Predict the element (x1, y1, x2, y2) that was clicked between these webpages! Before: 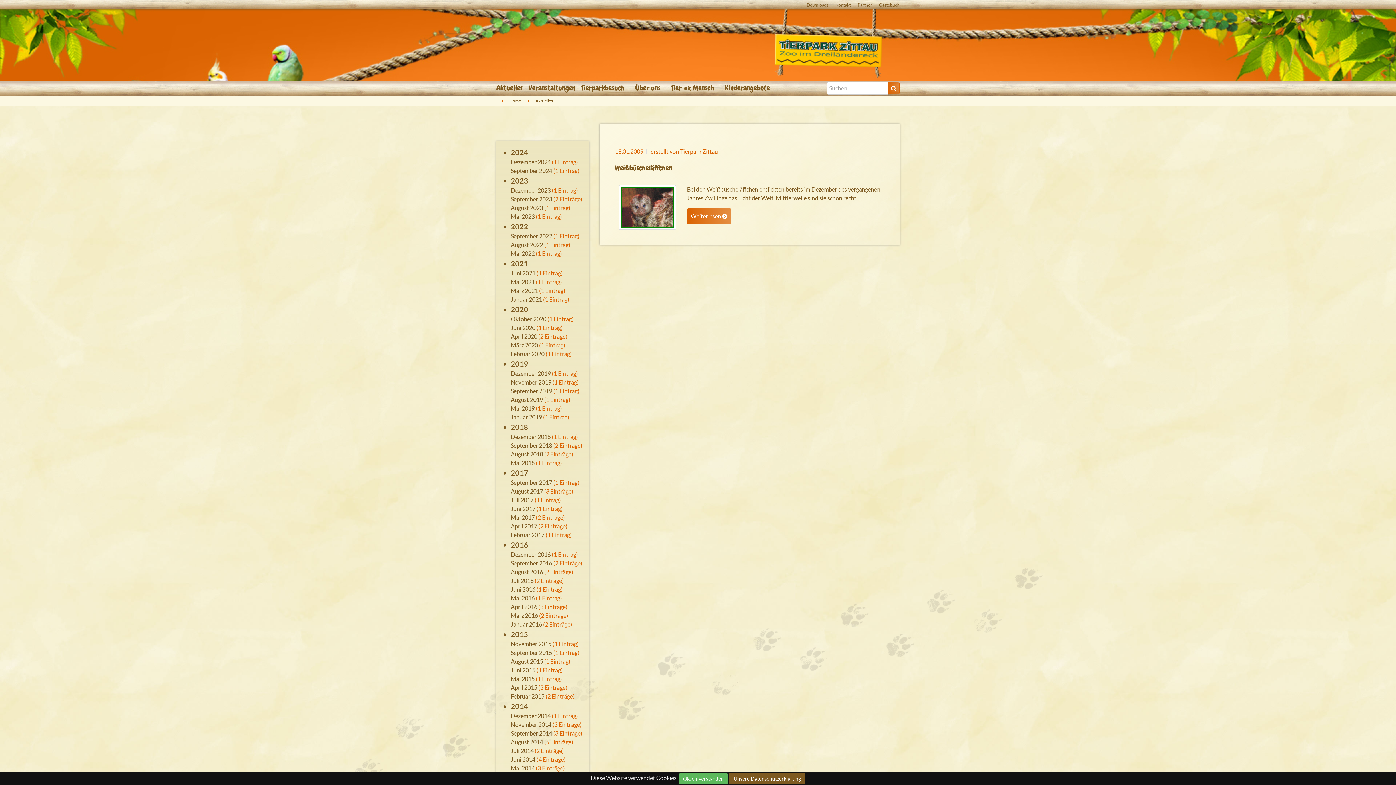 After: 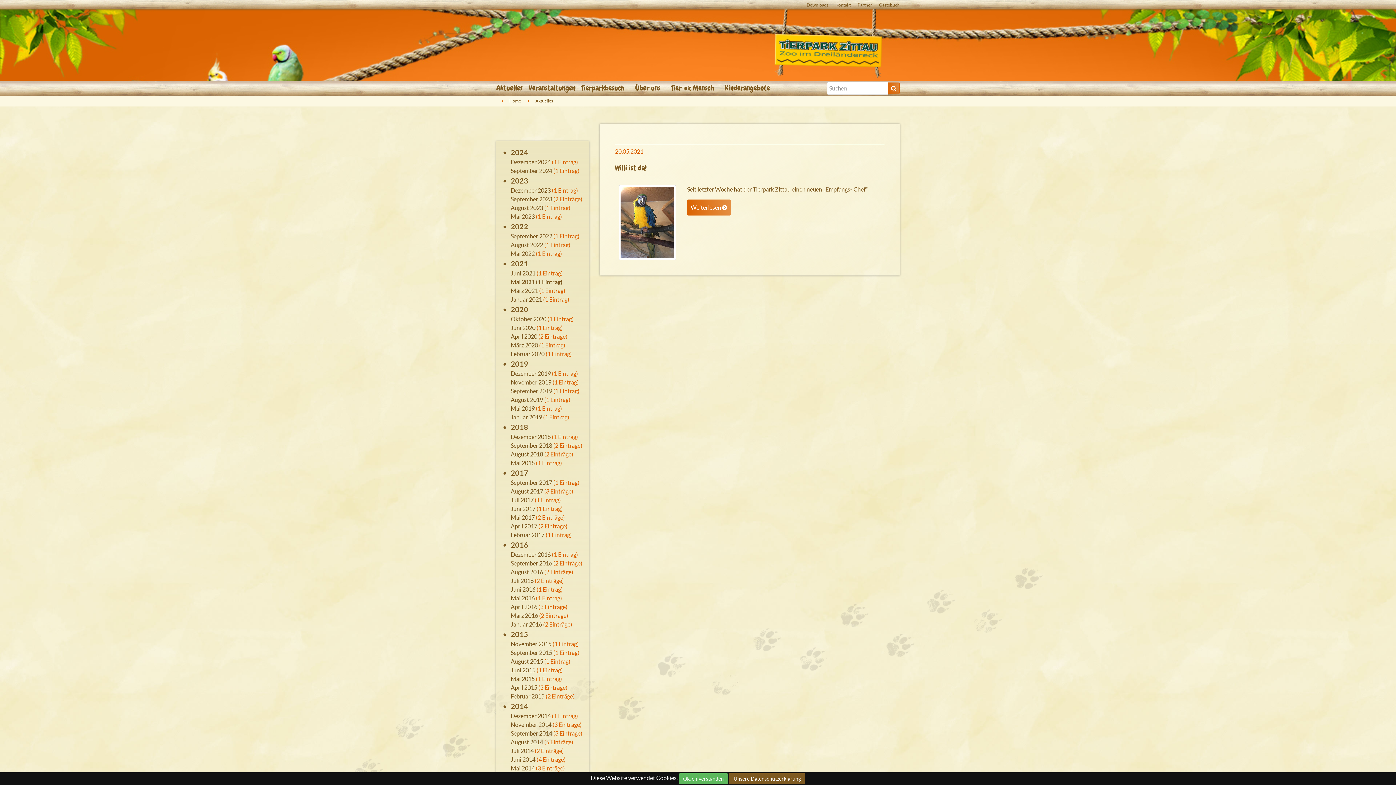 Action: label: Mai 2021 bbox: (510, 278, 534, 285)